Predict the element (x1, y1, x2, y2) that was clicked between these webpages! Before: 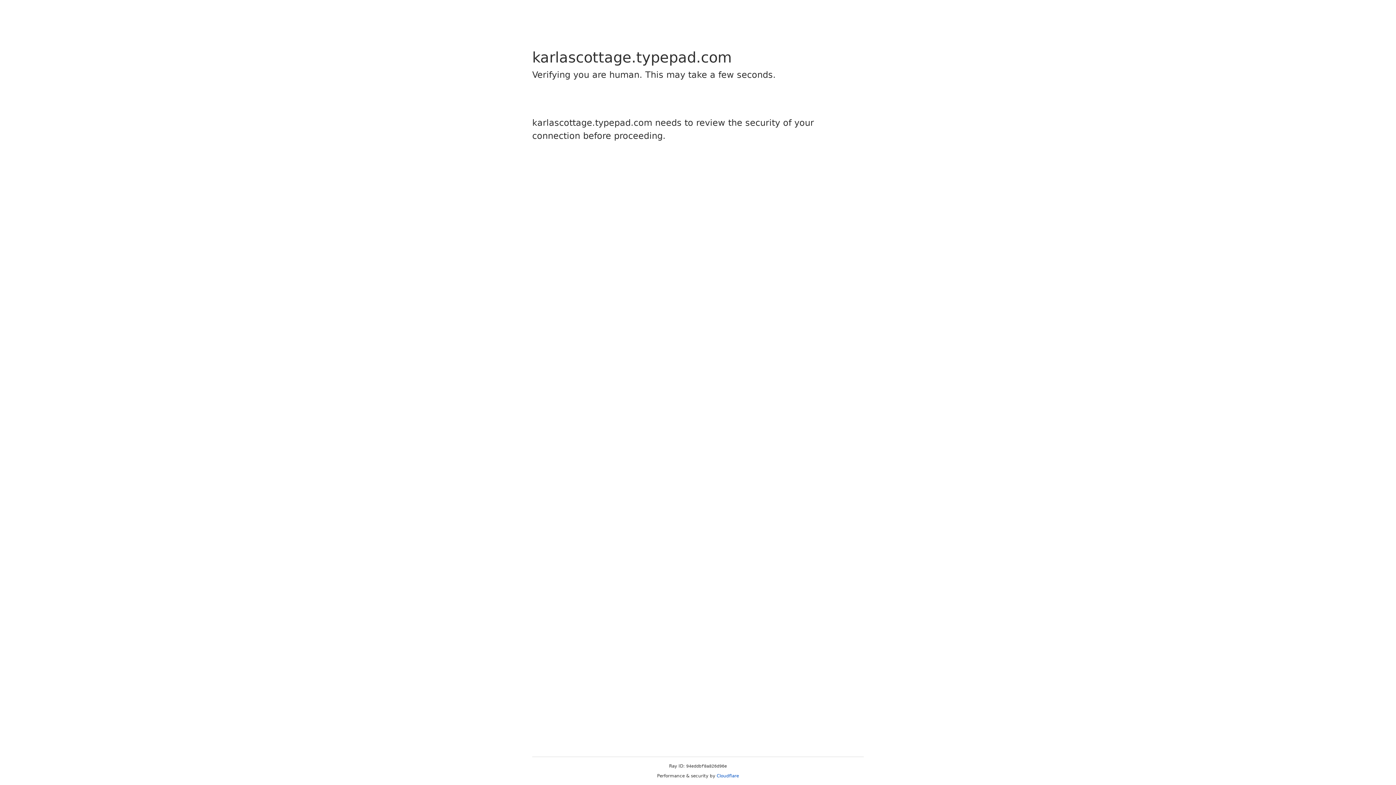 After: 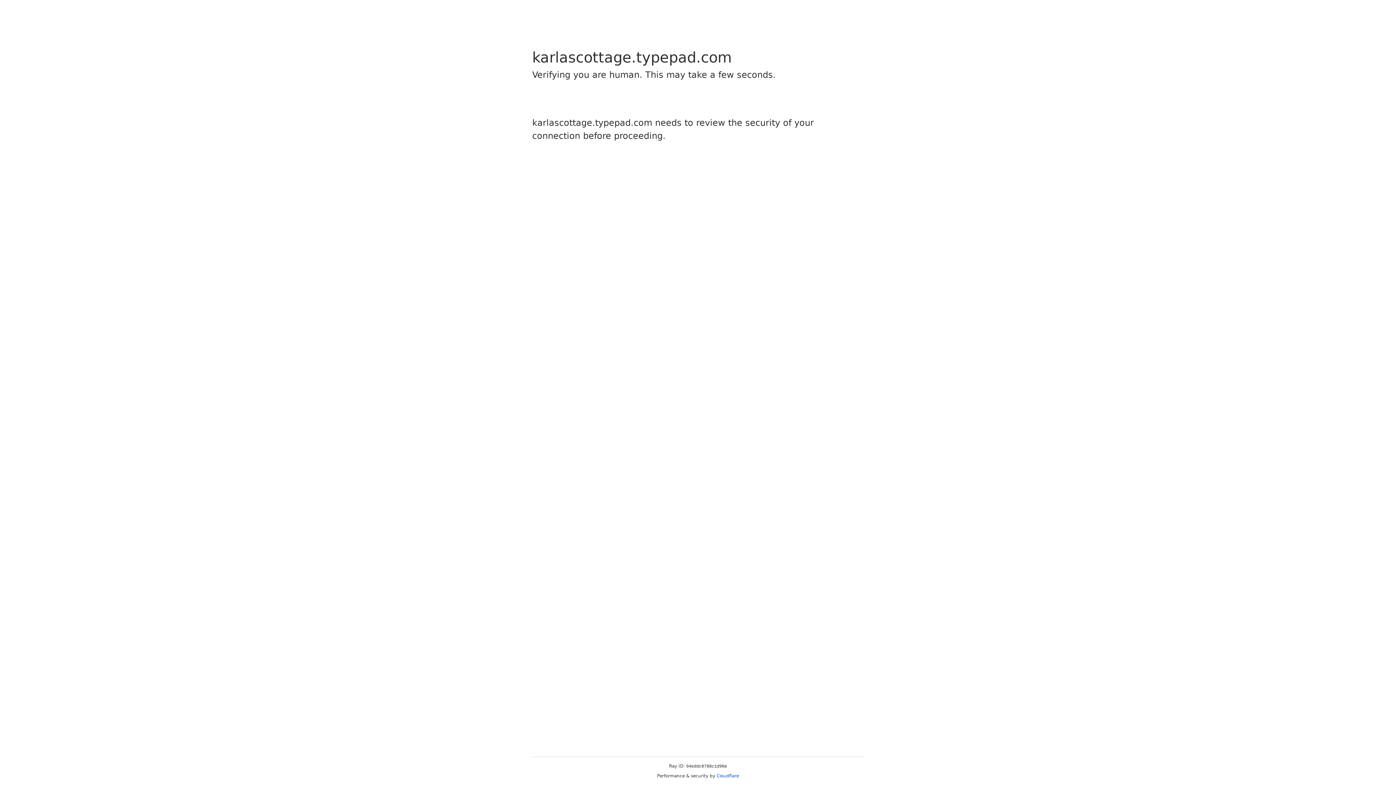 Action: label: Cloudflare bbox: (716, 773, 739, 778)